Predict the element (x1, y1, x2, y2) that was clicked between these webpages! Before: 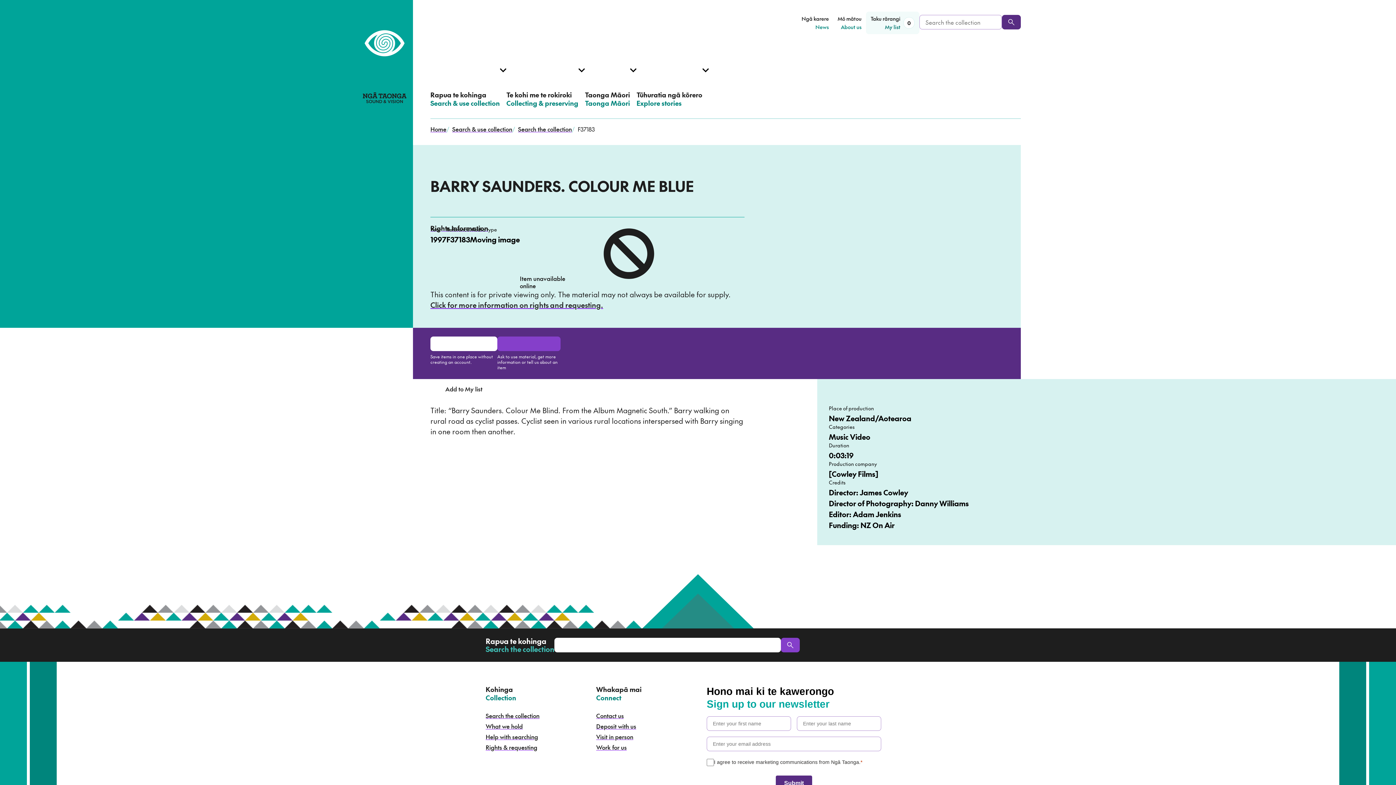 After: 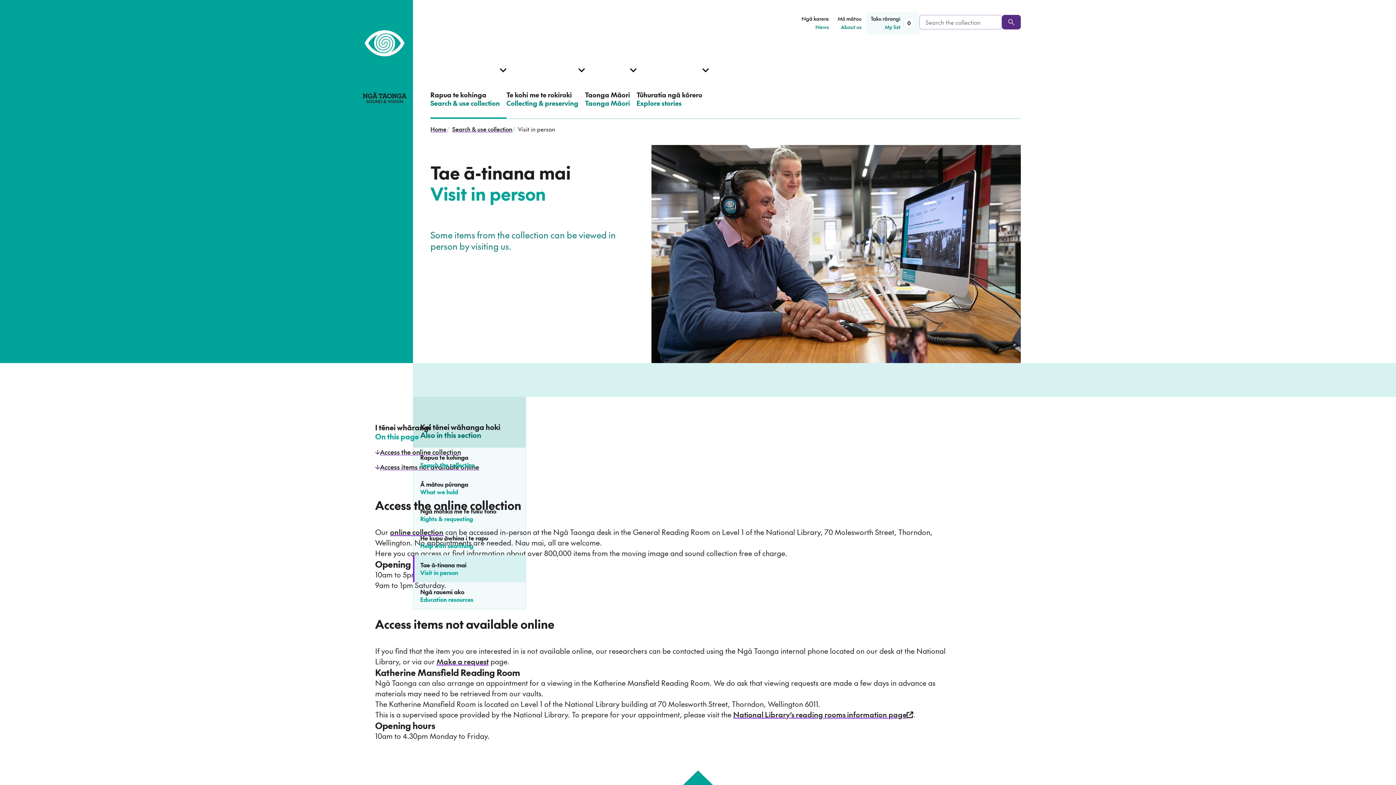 Action: bbox: (596, 733, 633, 741) label: Visit in person